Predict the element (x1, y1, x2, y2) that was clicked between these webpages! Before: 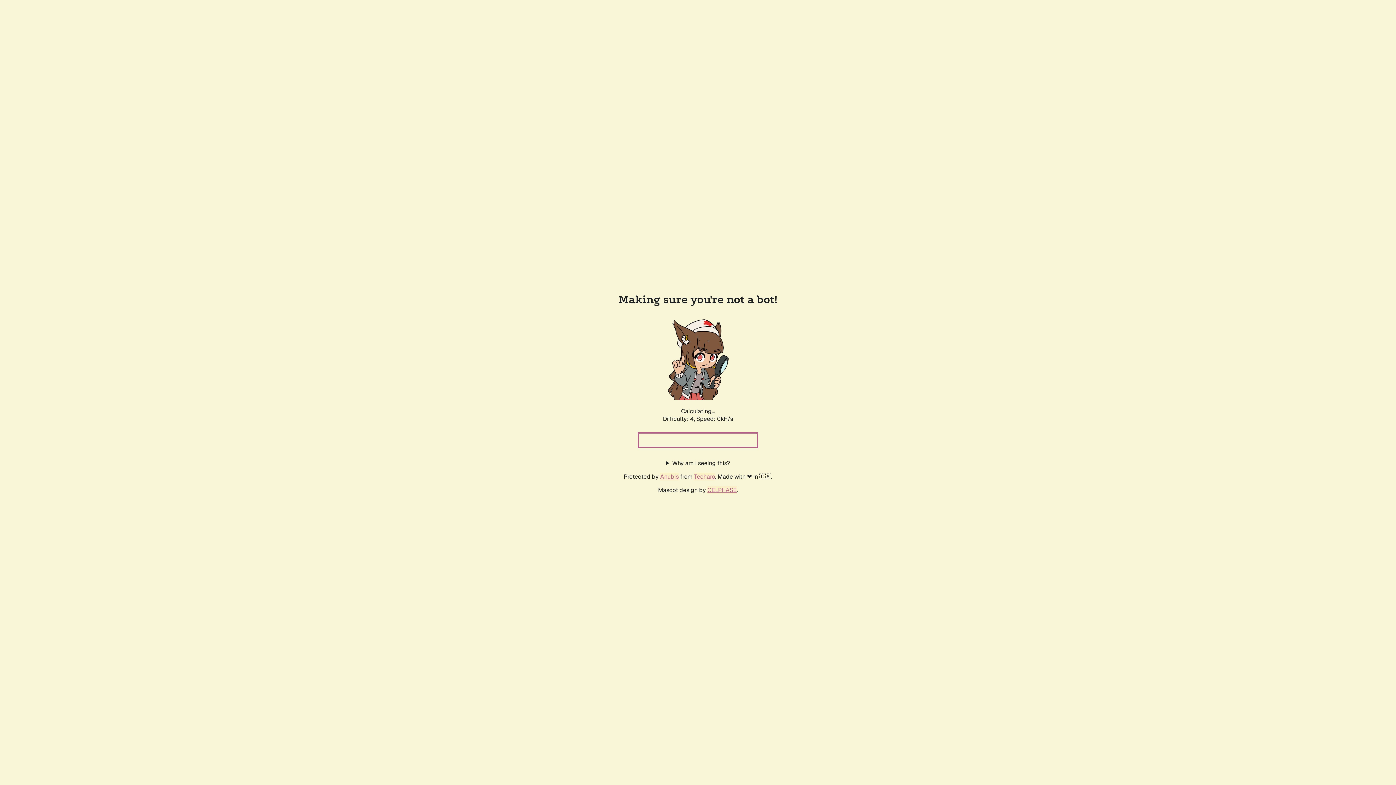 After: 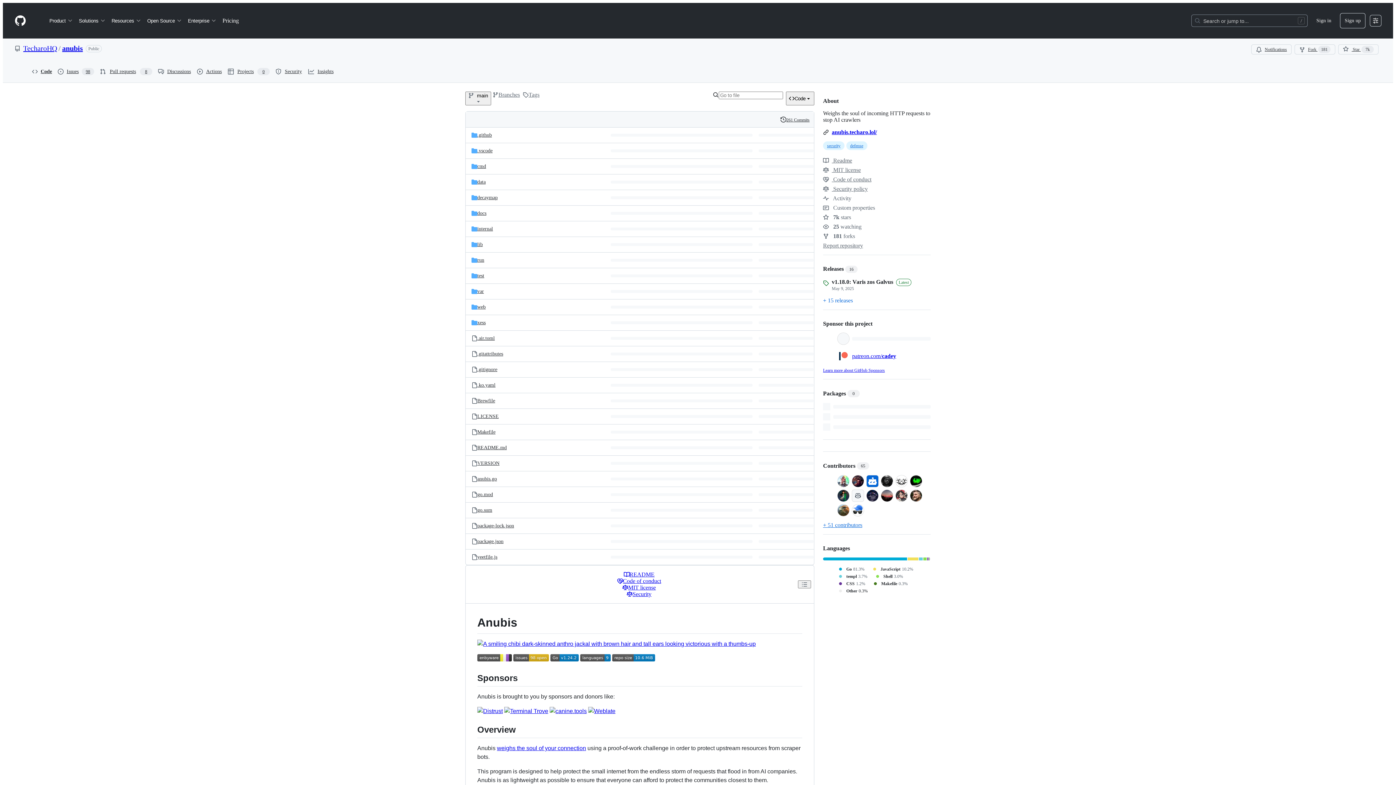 Action: bbox: (660, 472, 678, 480) label: Anubis